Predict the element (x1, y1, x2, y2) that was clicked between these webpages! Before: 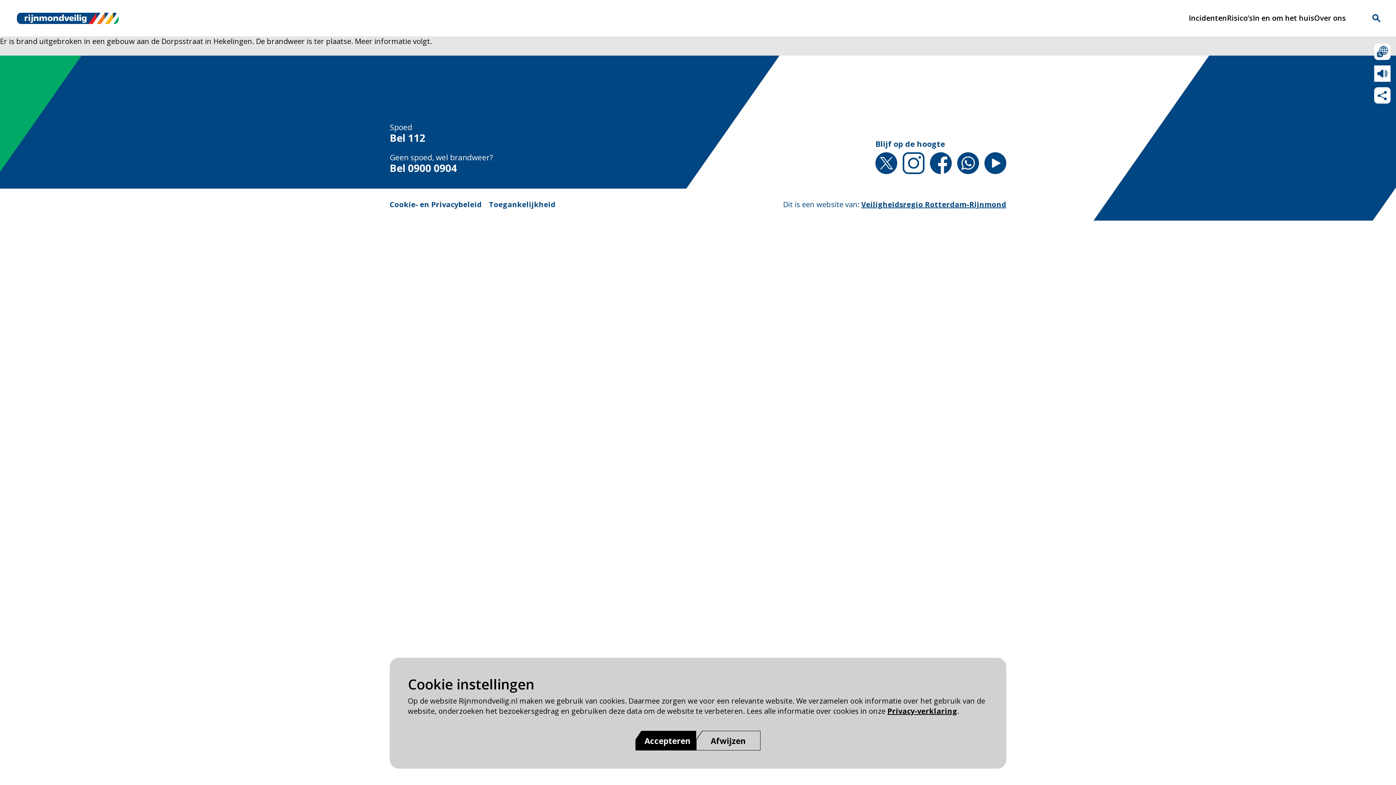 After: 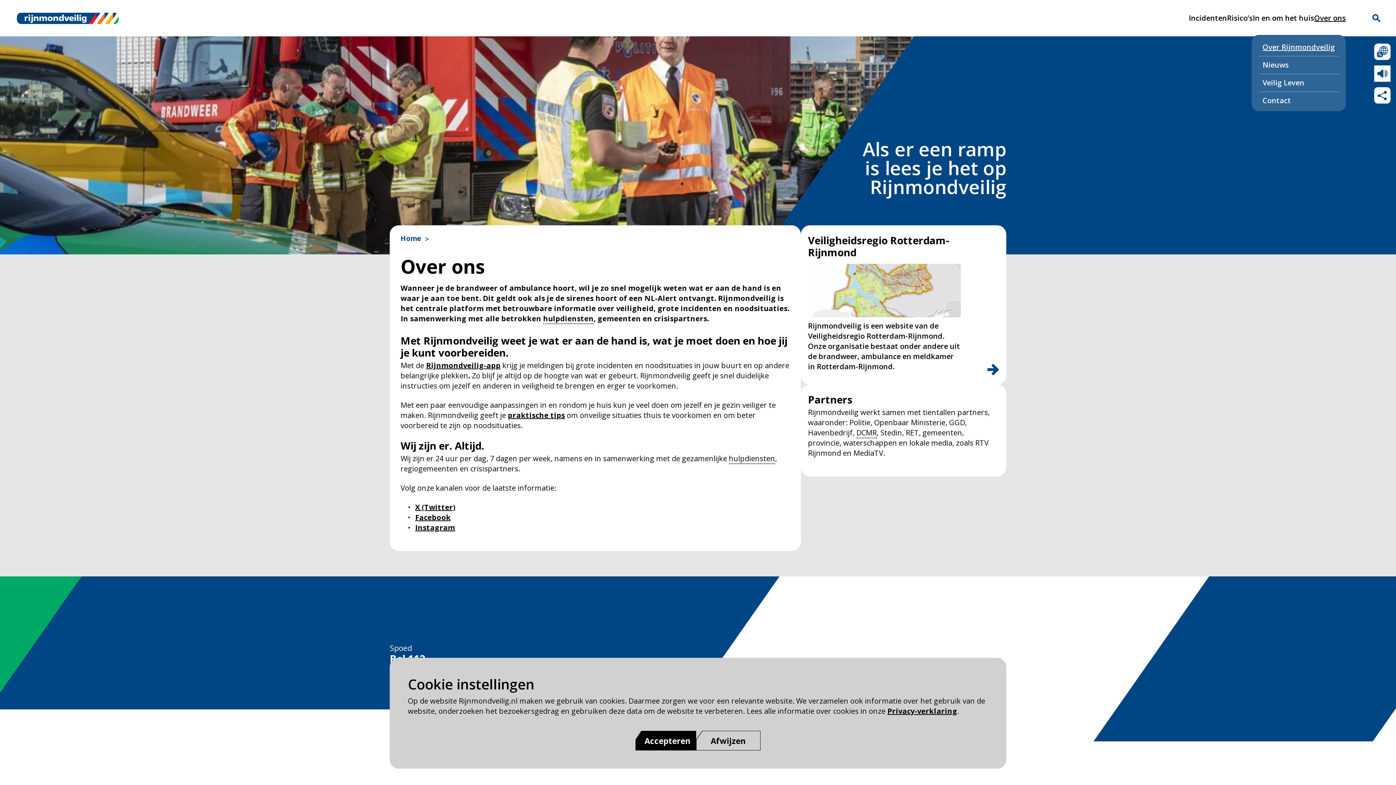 Action: bbox: (1314, 13, 1346, 22) label: Over ons pagina van Rijnmond Veilig